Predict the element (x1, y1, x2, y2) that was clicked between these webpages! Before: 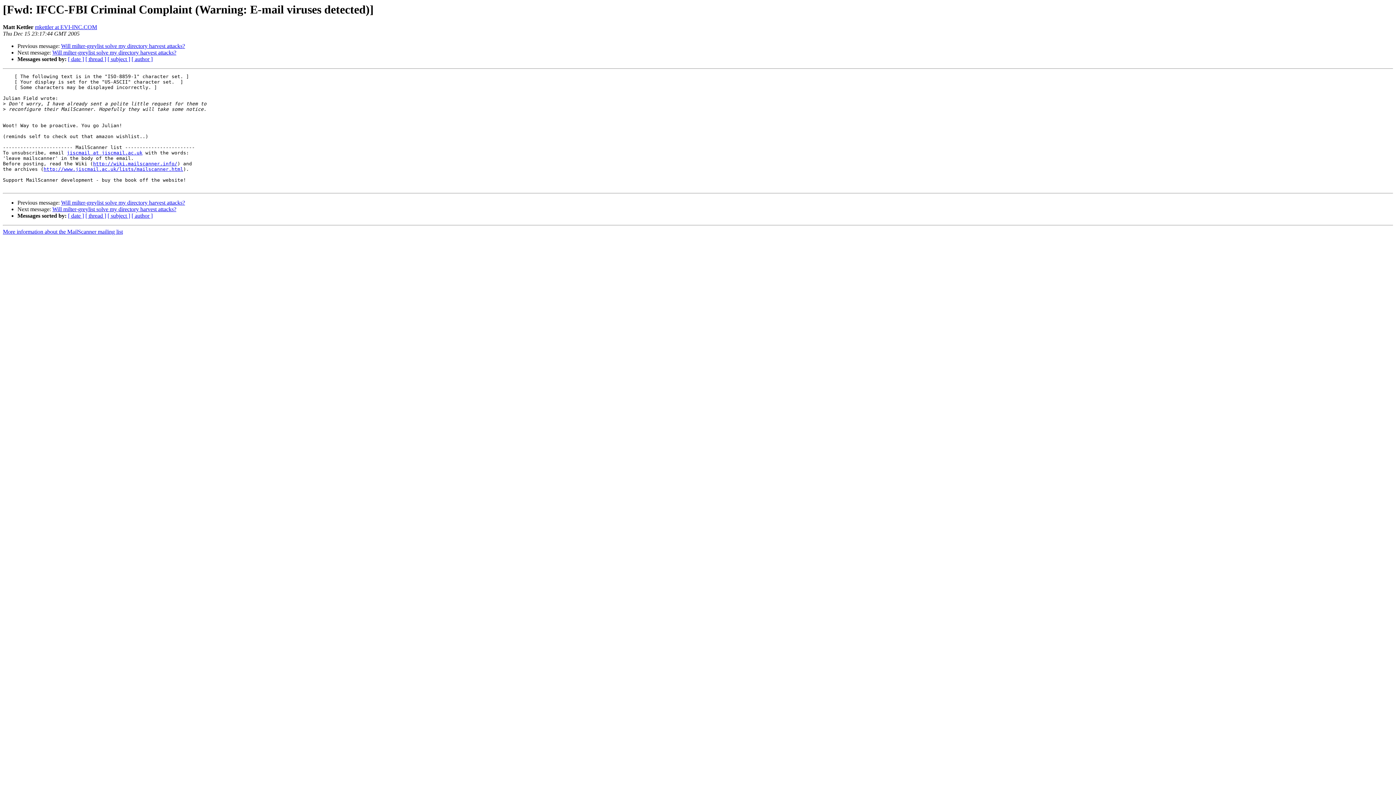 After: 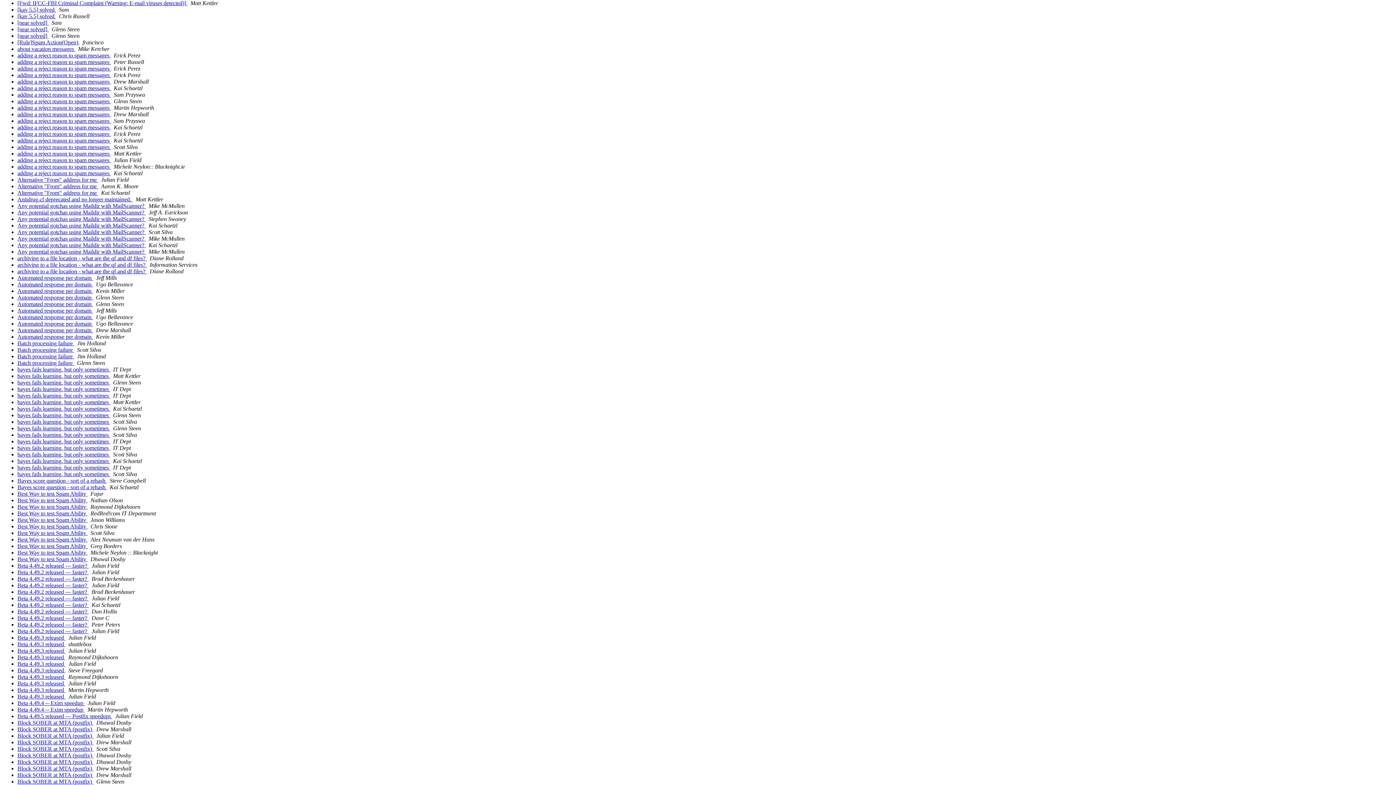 Action: bbox: (107, 56, 130, 62) label: [ subject ]